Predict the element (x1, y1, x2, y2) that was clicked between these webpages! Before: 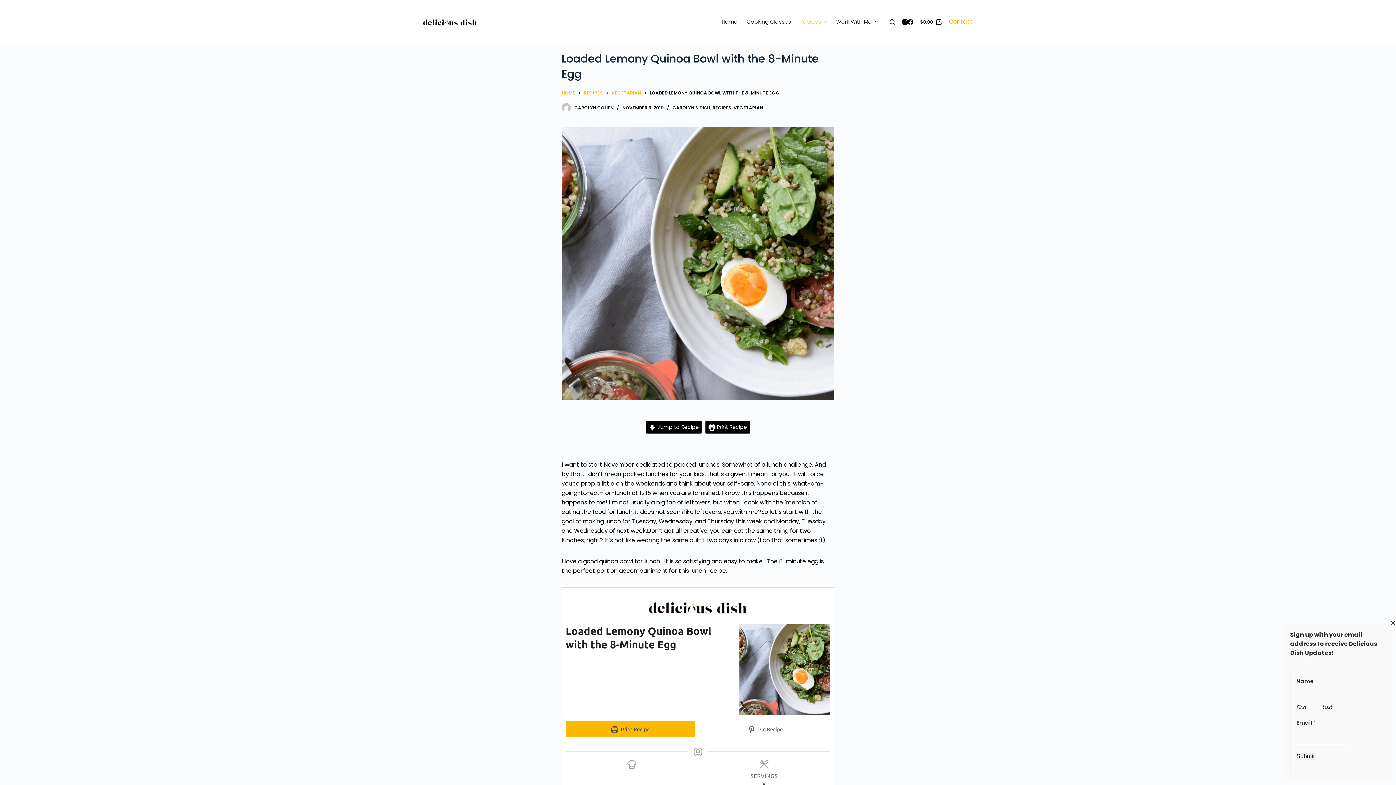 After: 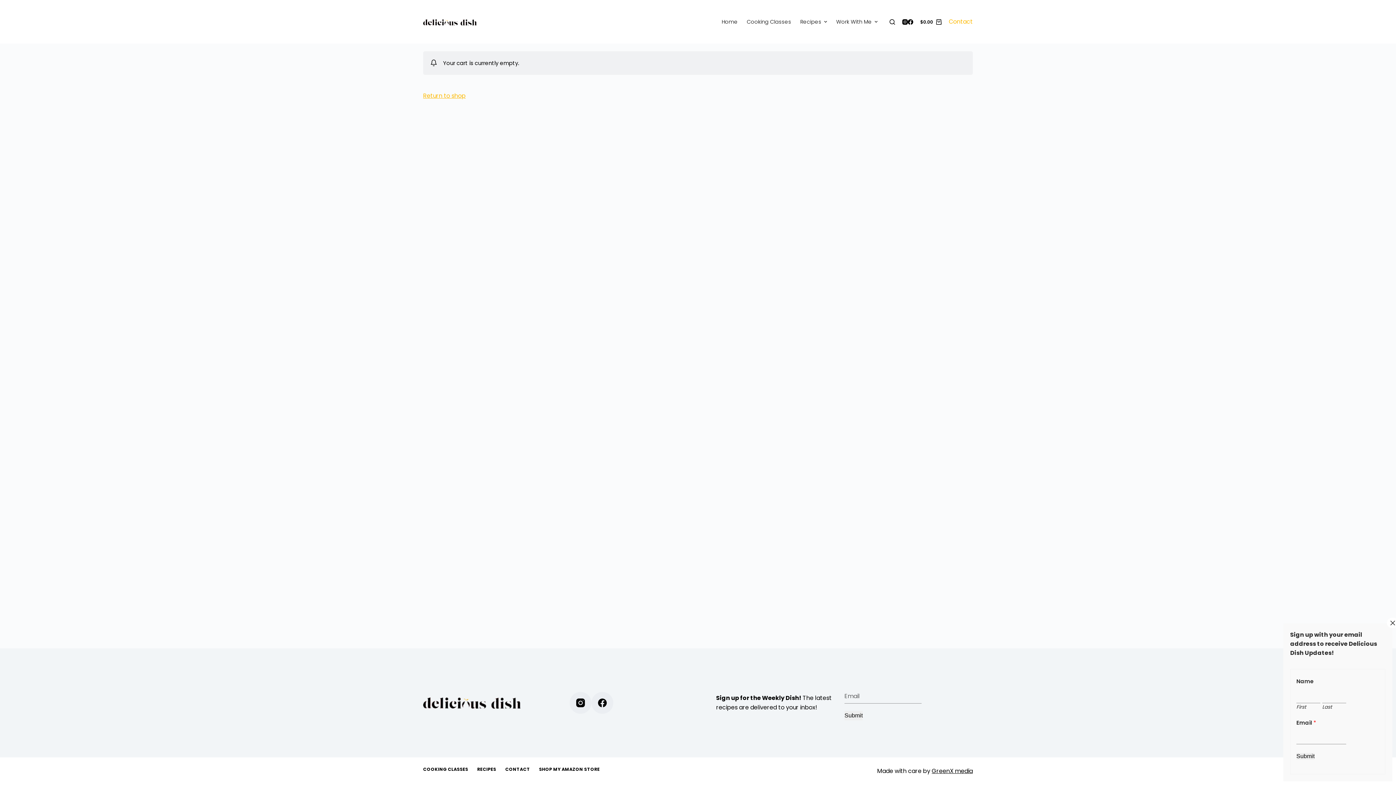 Action: bbox: (920, 18, 941, 25) label: Shopping cart